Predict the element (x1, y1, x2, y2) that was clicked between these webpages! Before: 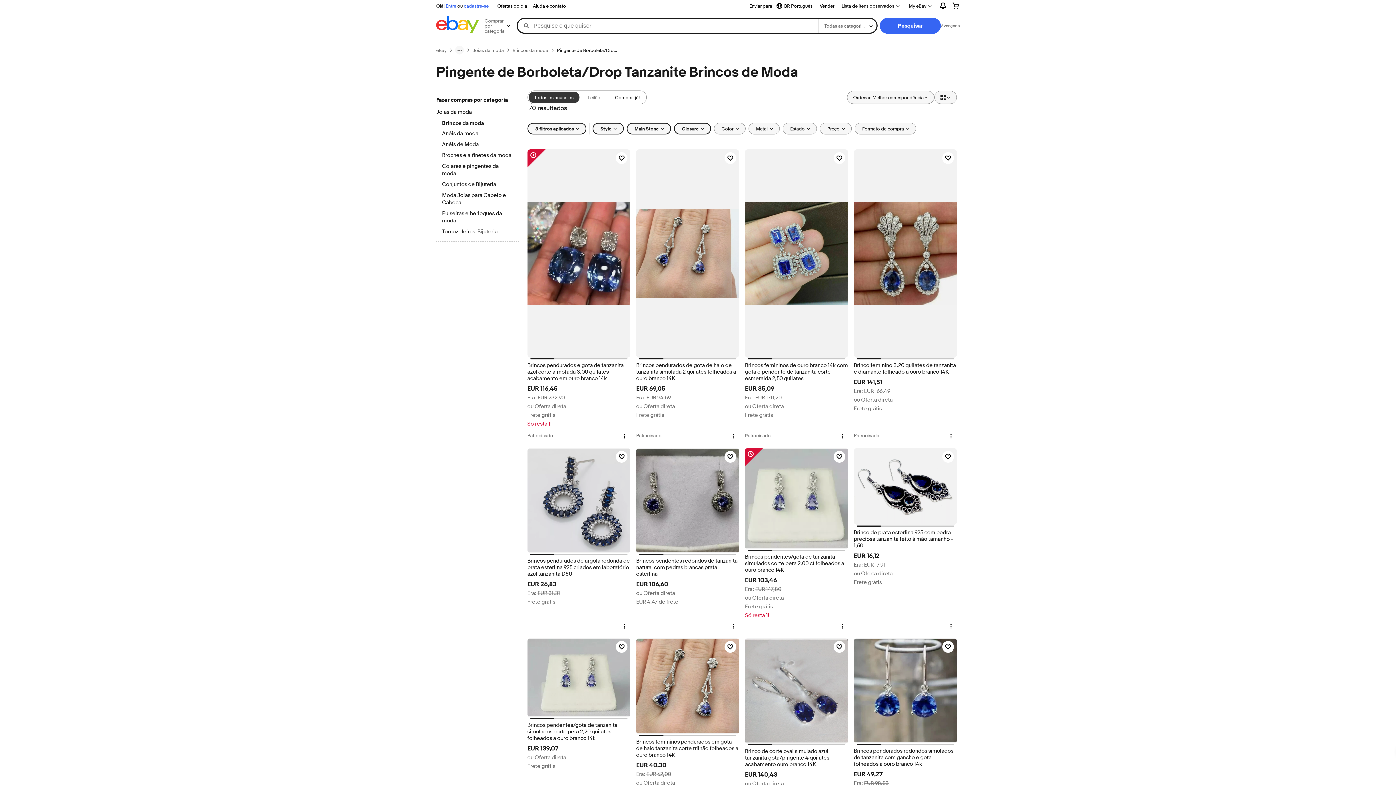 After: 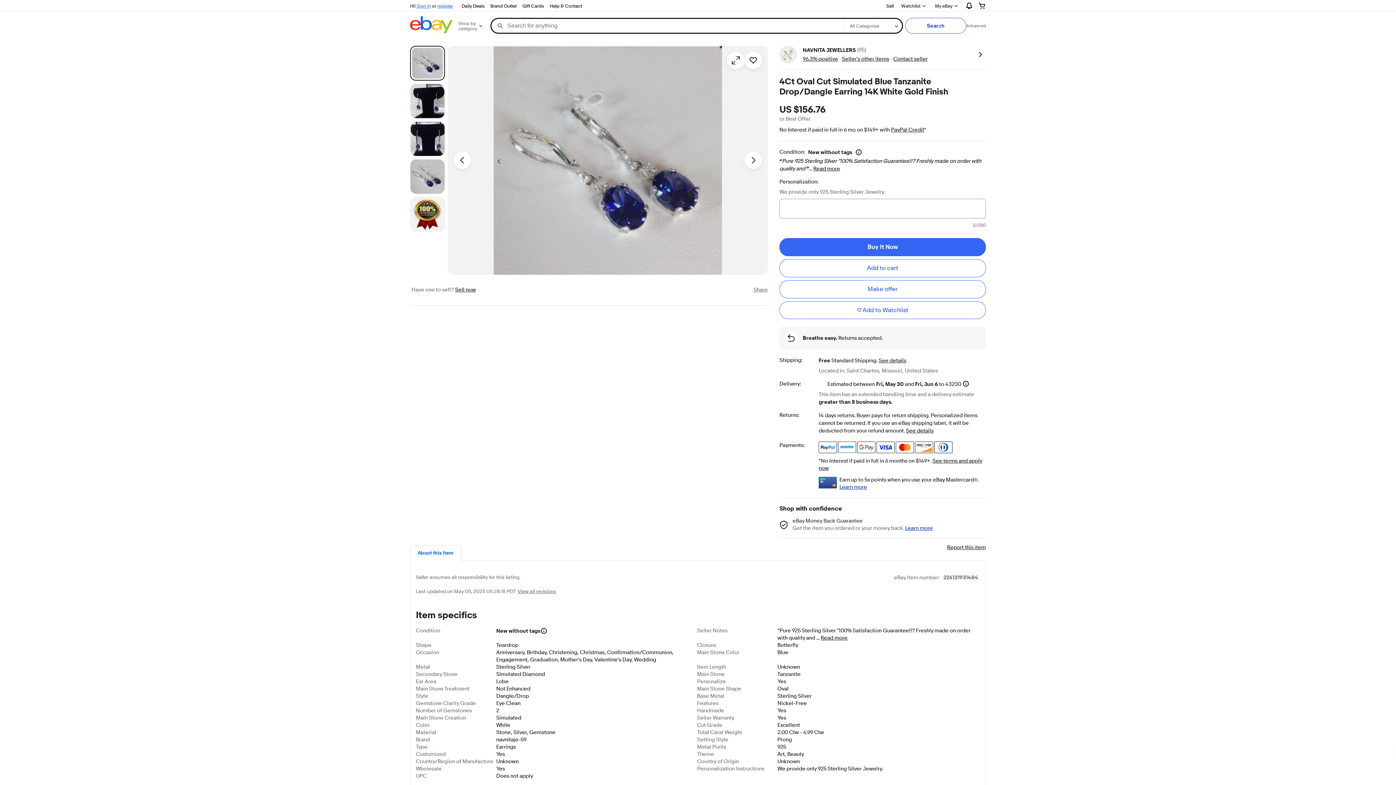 Action: bbox: (745, 638, 848, 743)